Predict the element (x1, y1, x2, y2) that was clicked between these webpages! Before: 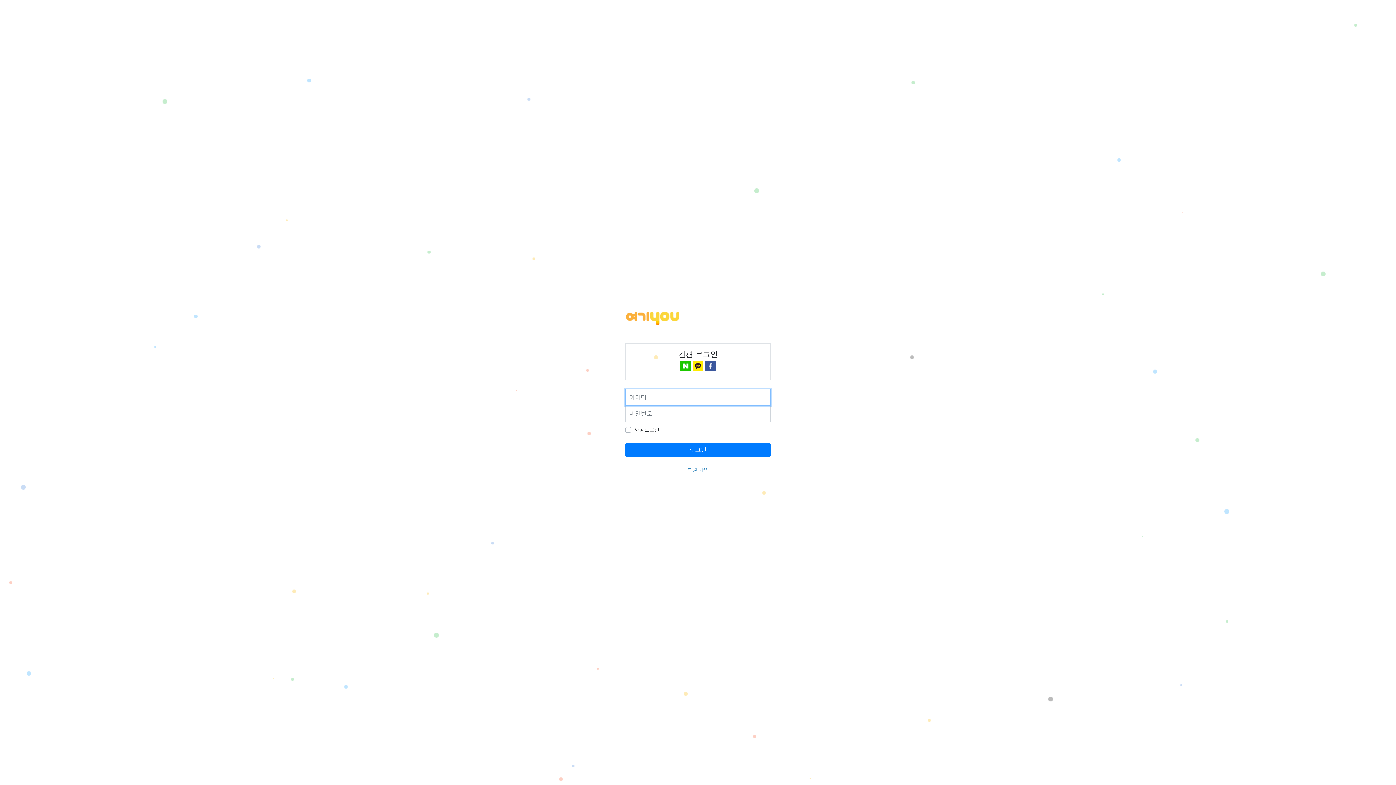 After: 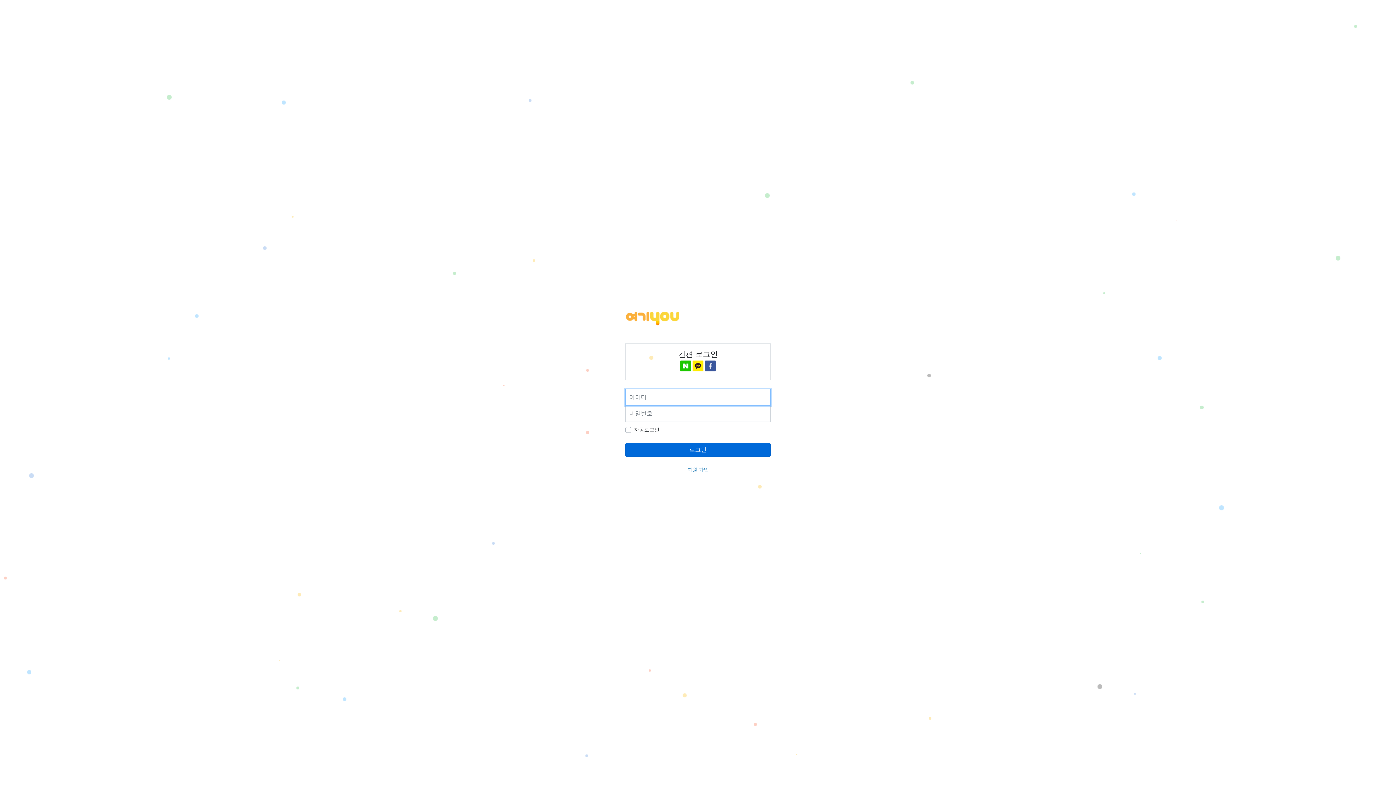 Action: bbox: (625, 443, 770, 456) label: 로그인